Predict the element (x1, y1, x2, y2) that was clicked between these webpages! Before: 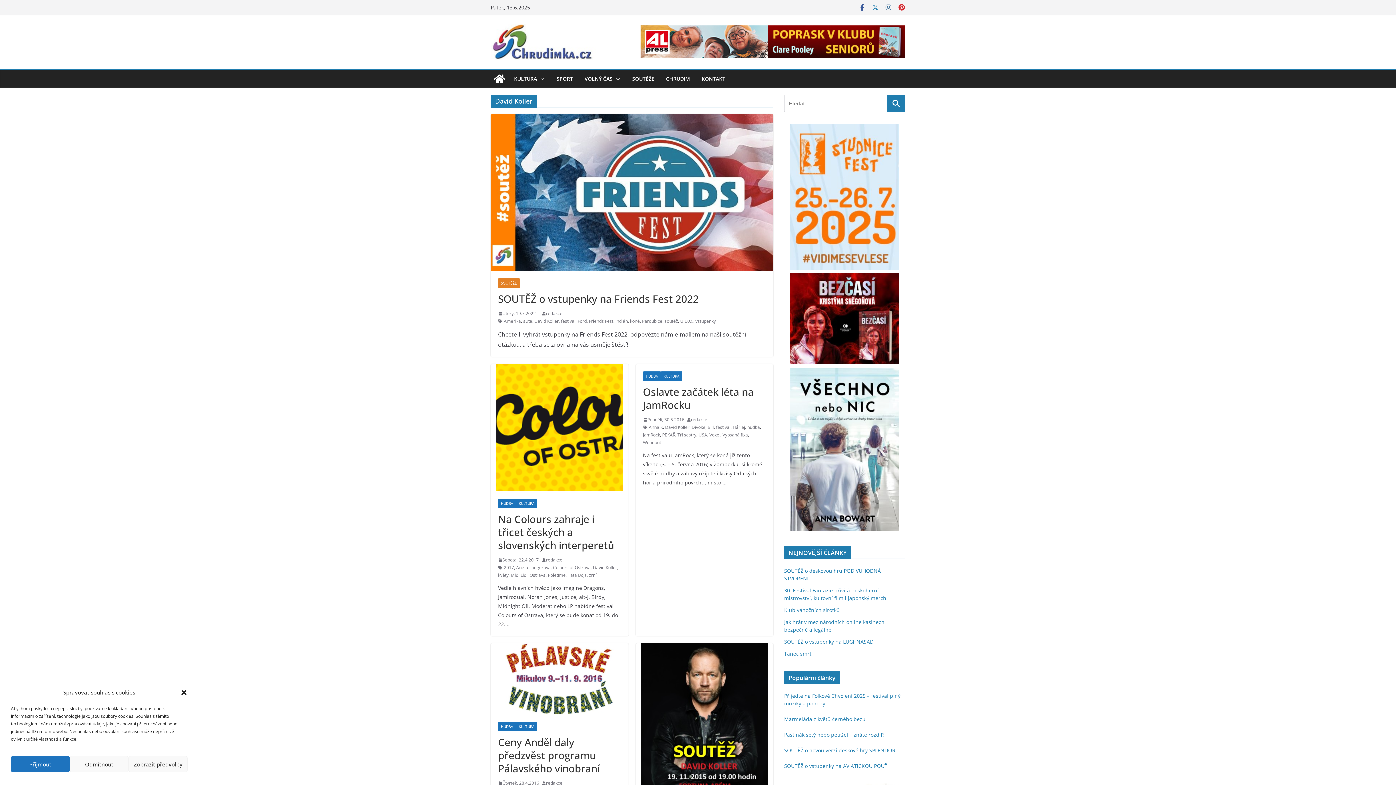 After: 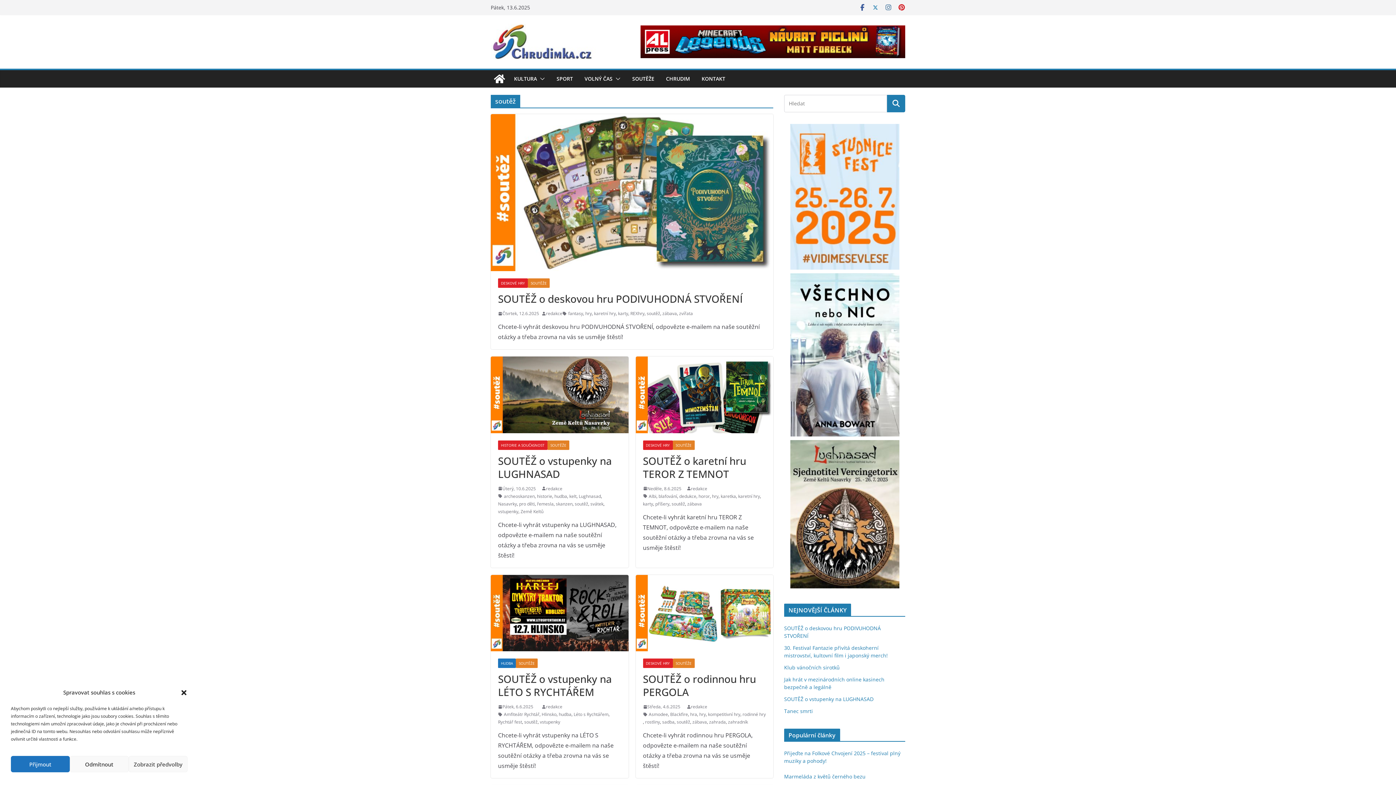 Action: label: soutěž bbox: (664, 317, 678, 325)